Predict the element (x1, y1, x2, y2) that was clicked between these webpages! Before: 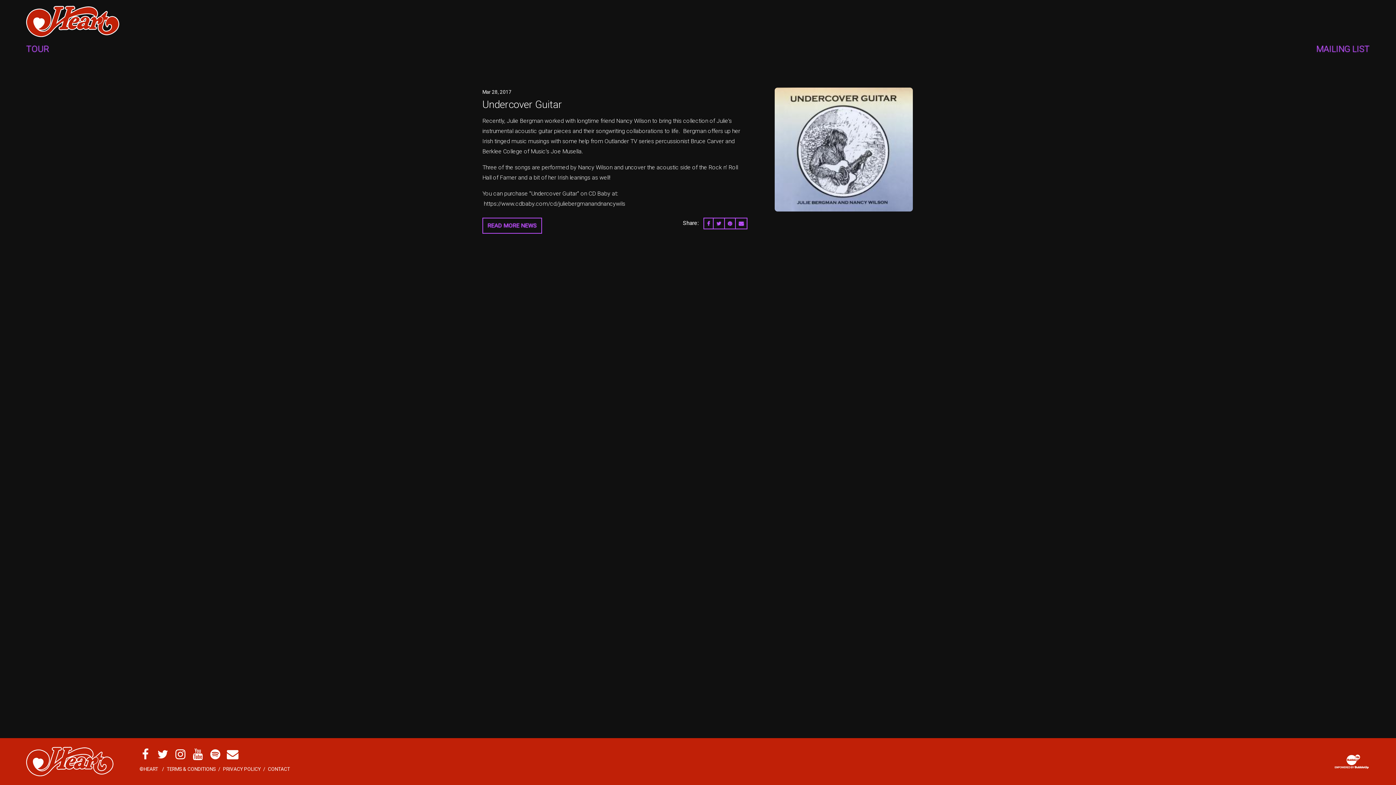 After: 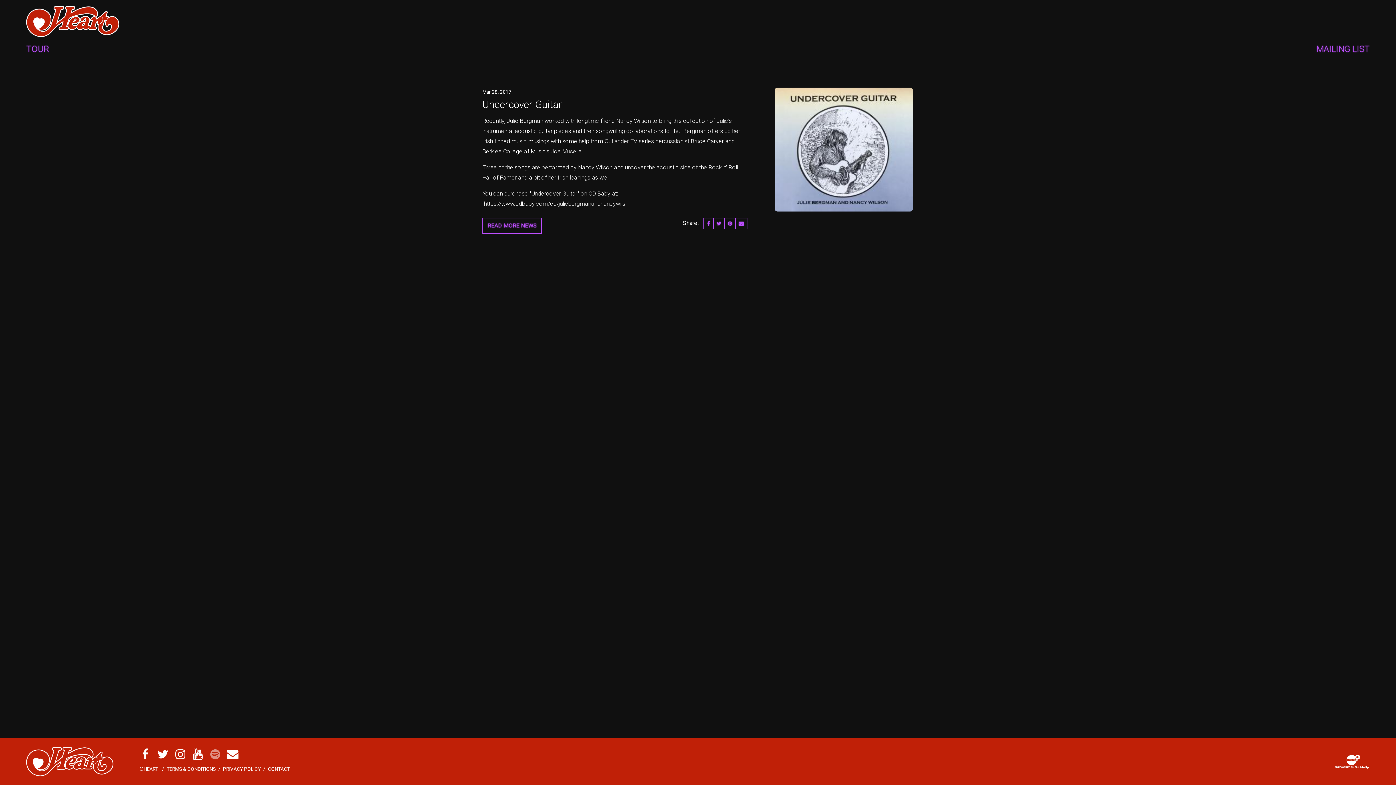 Action: label: Spotify bbox: (209, 748, 221, 760)